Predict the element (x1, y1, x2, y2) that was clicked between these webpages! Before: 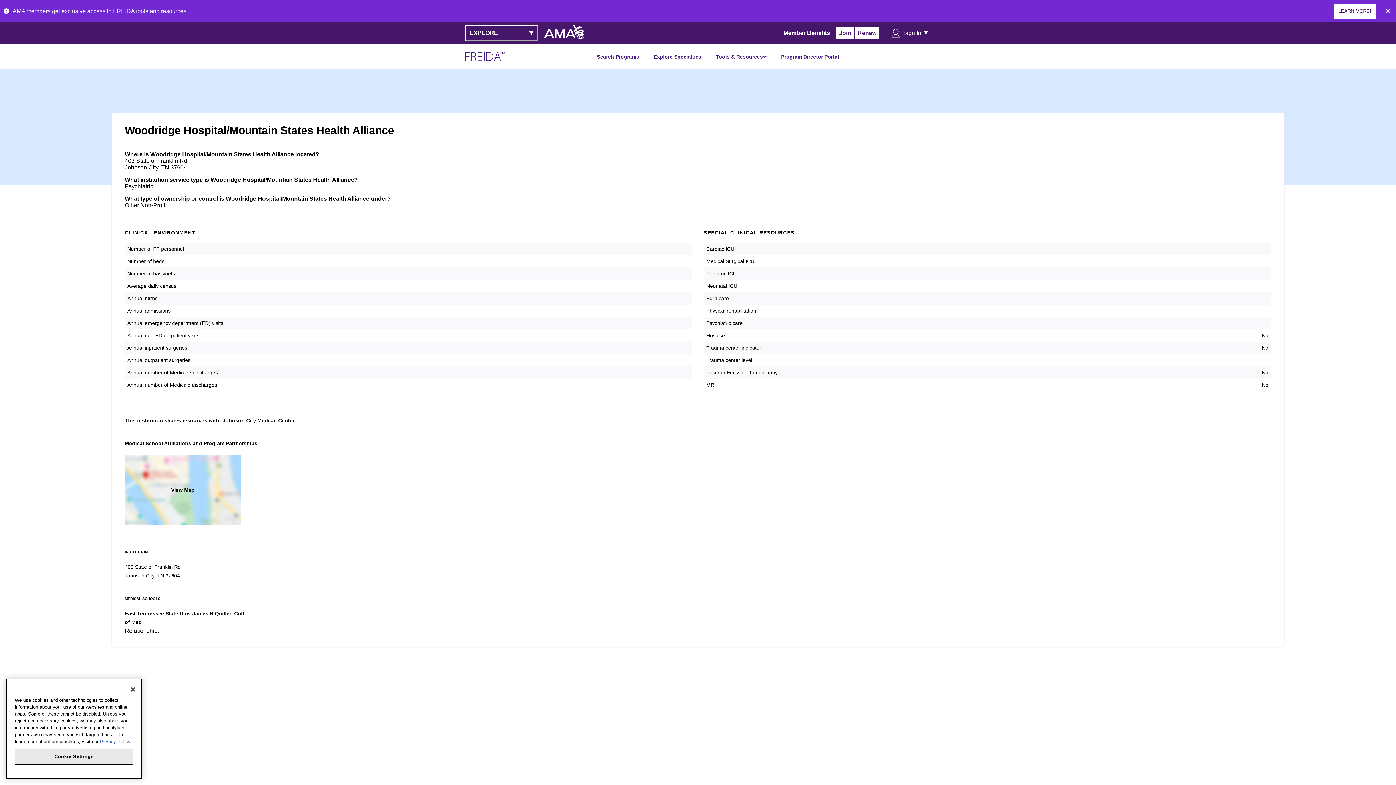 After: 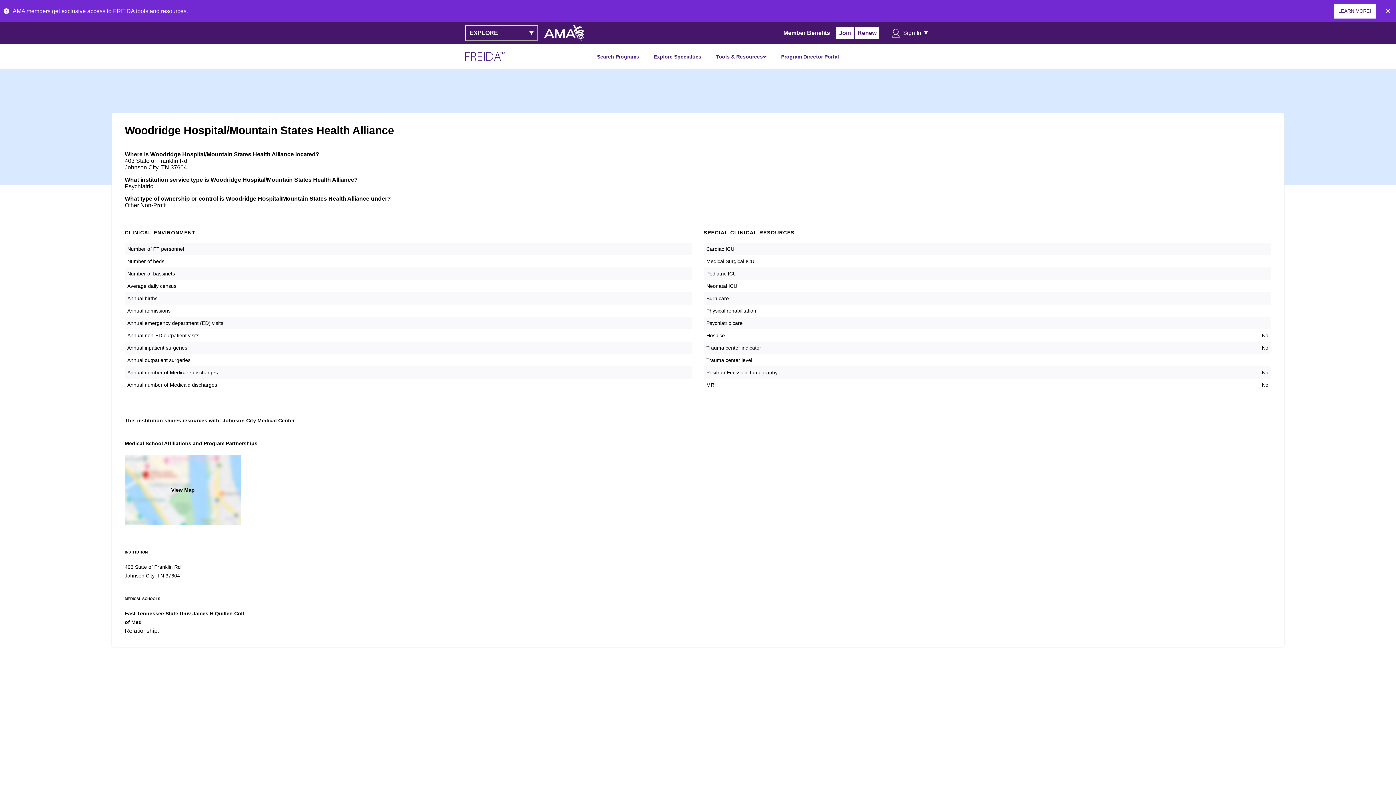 Action: label: Search Programs bbox: (597, 53, 639, 59)